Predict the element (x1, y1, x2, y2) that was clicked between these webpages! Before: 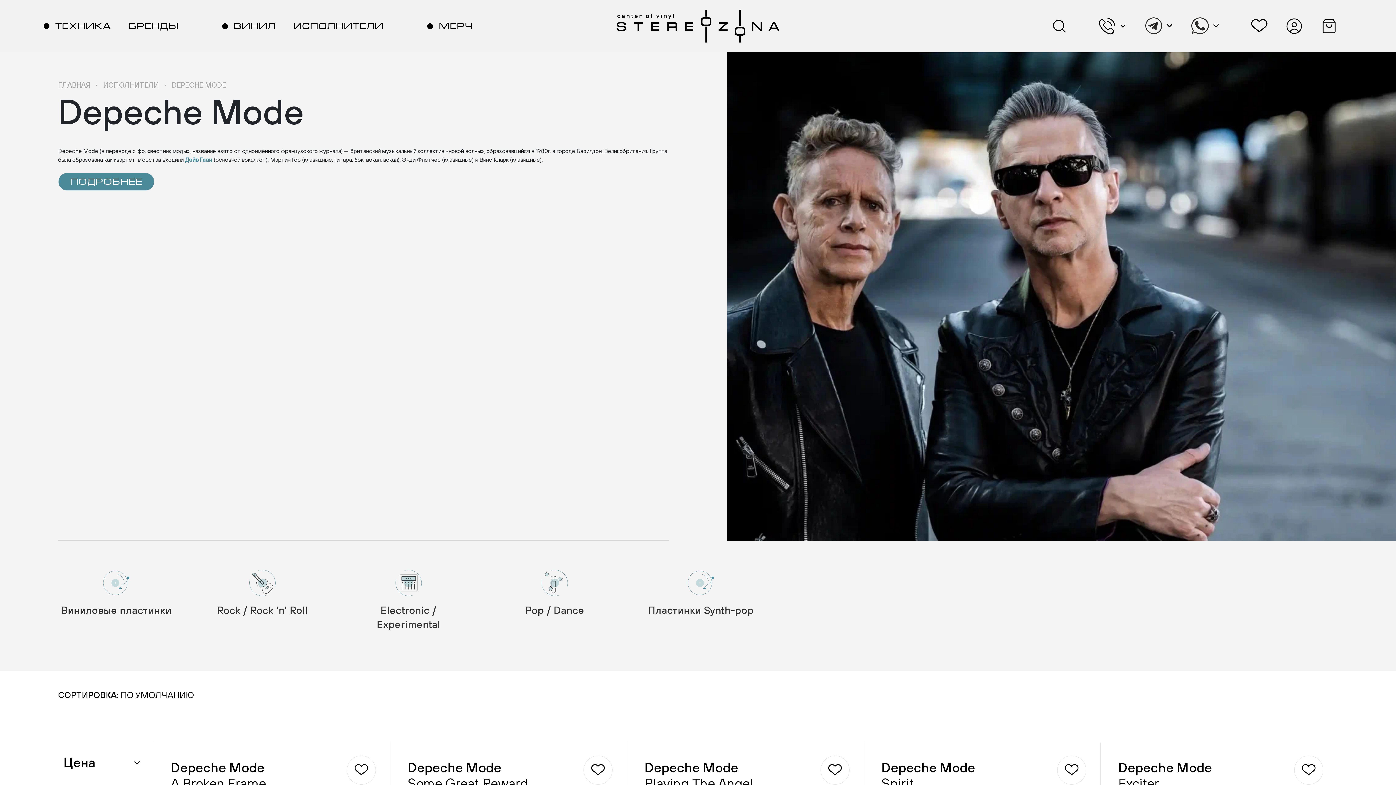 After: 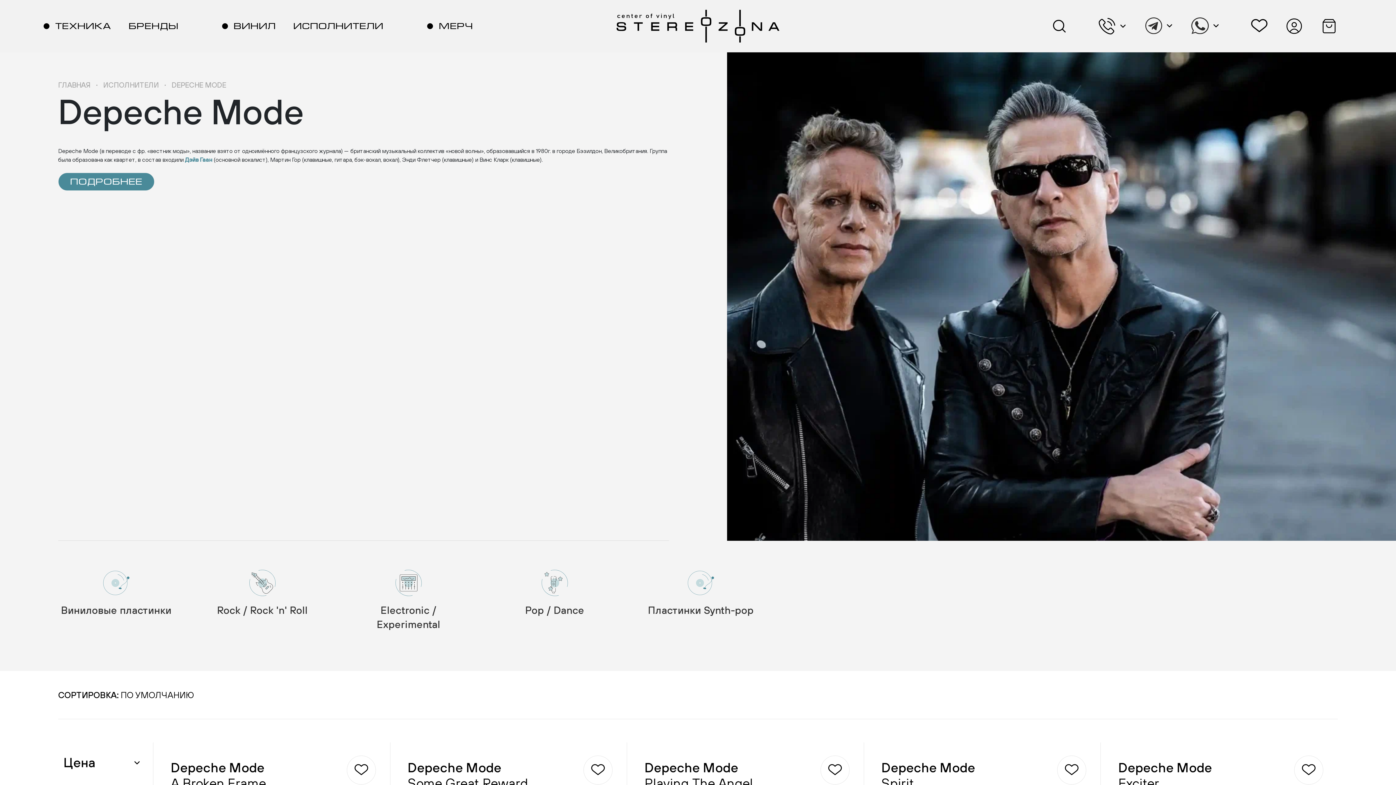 Action: bbox: (346, 755, 375, 785)